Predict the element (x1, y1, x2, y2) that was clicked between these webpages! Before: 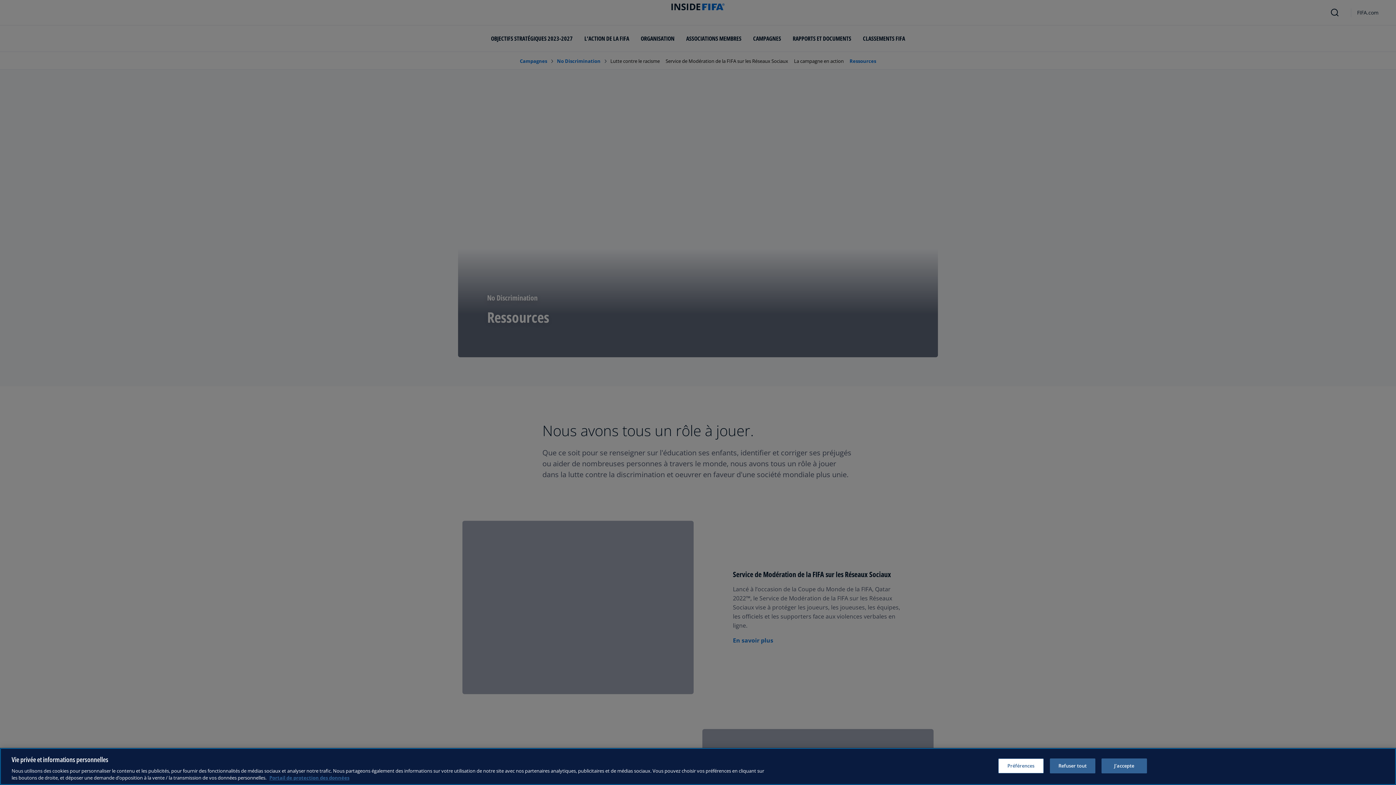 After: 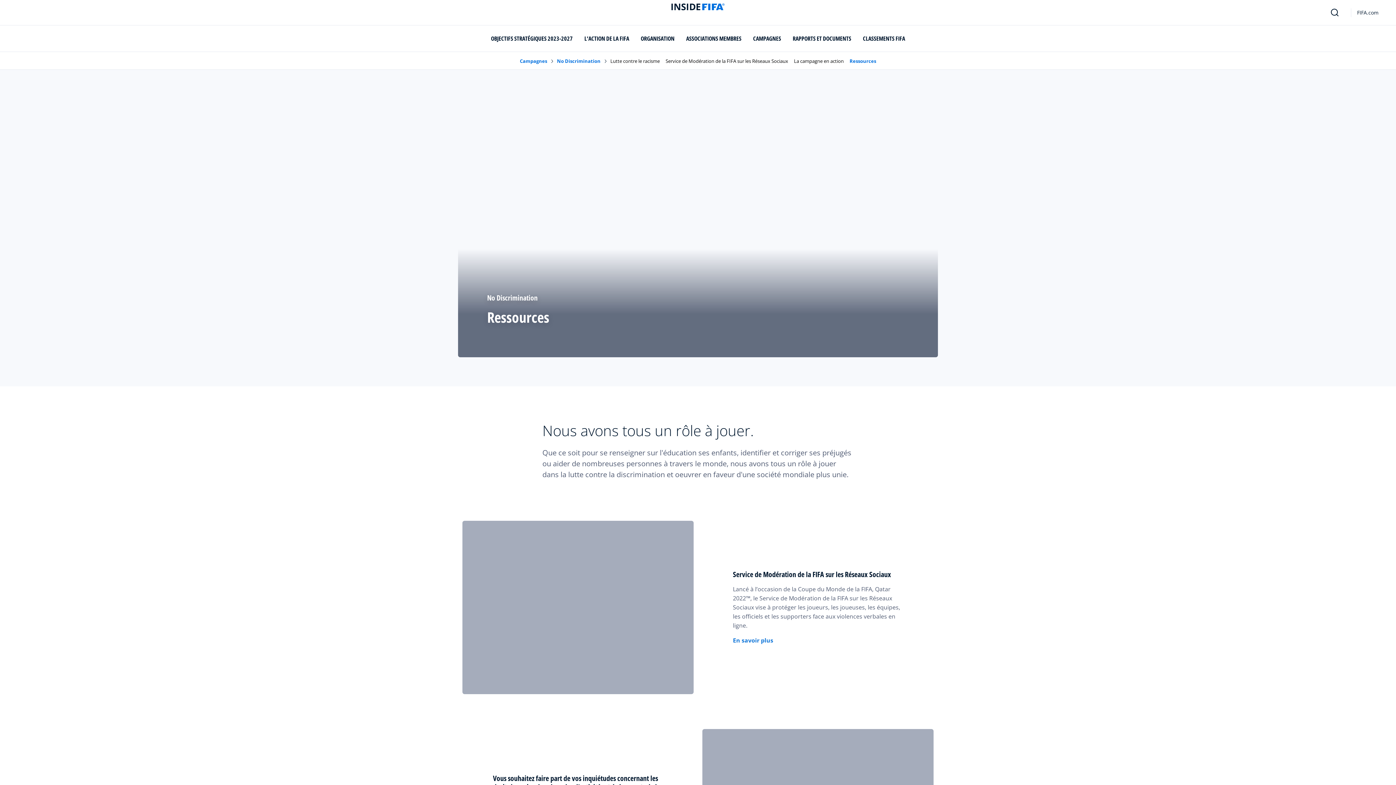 Action: bbox: (1050, 758, 1095, 773) label: Refuser tout